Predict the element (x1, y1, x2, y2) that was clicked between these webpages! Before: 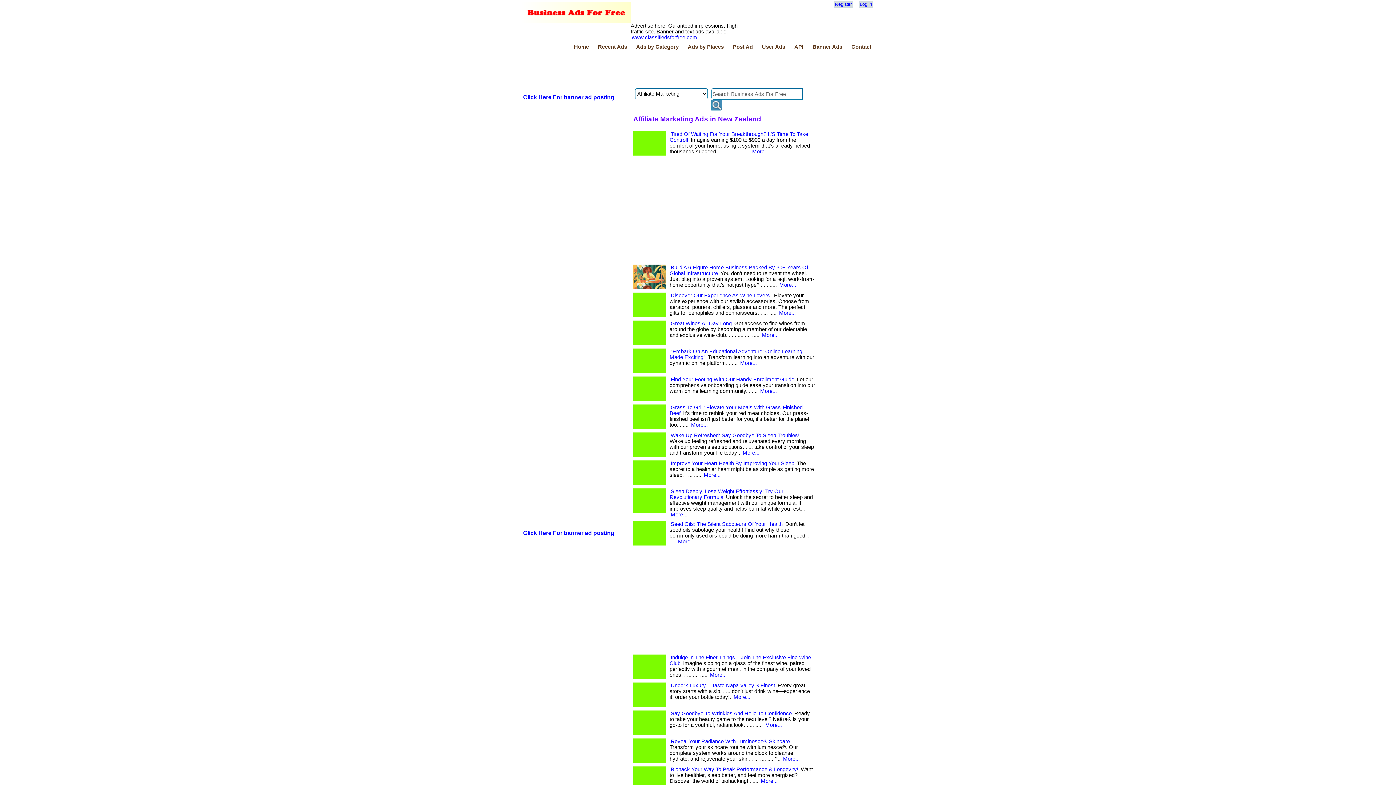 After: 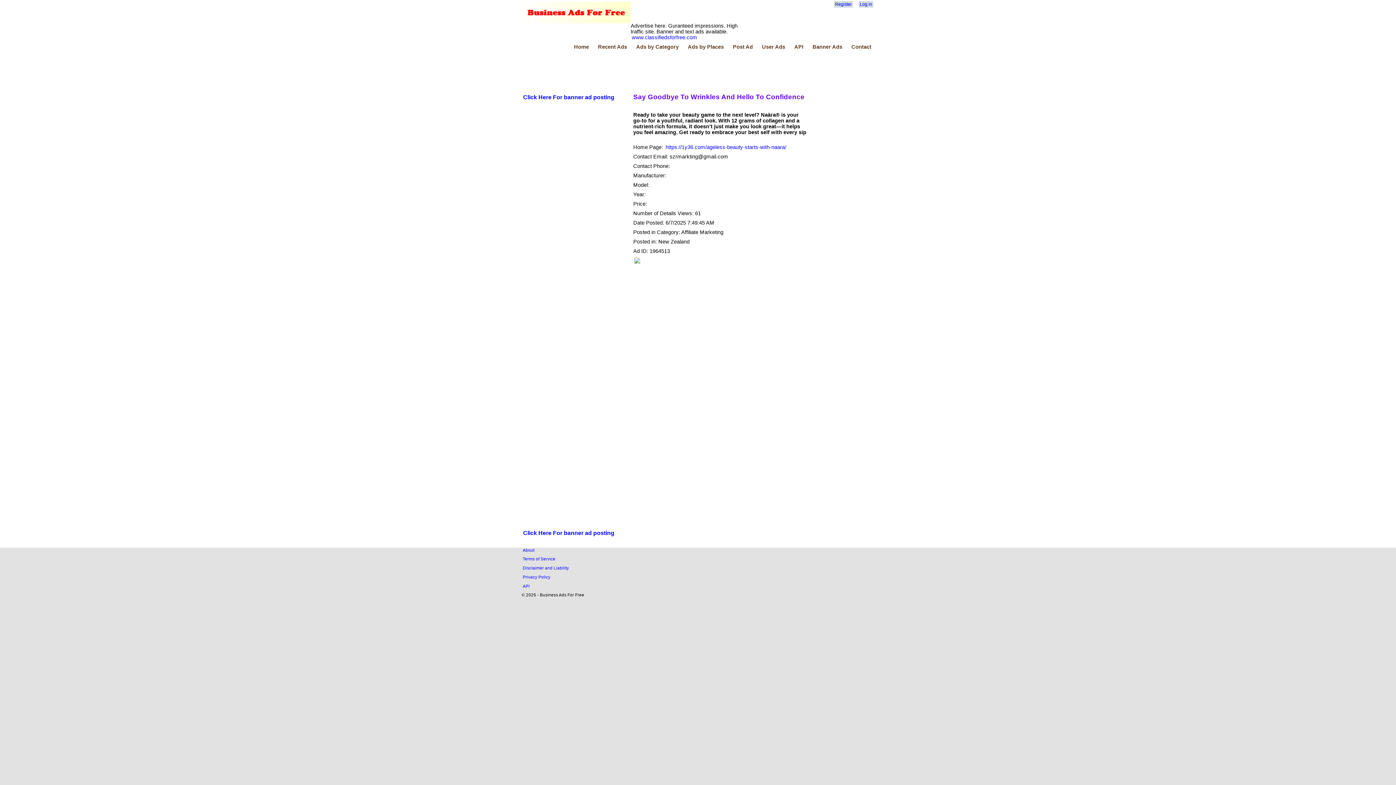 Action: label: Say Goodbye To Wrinkles And Hello To Confidence bbox: (669, 710, 793, 716)